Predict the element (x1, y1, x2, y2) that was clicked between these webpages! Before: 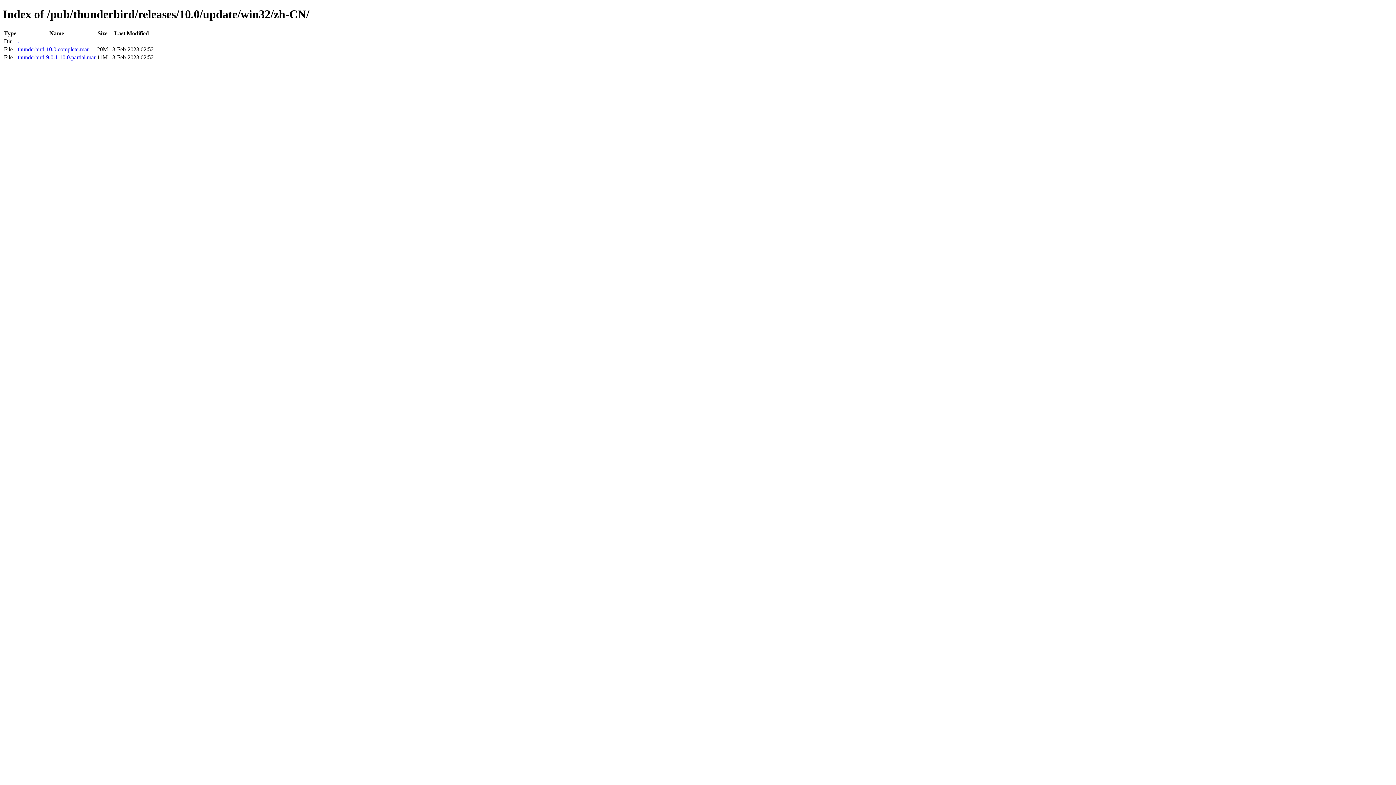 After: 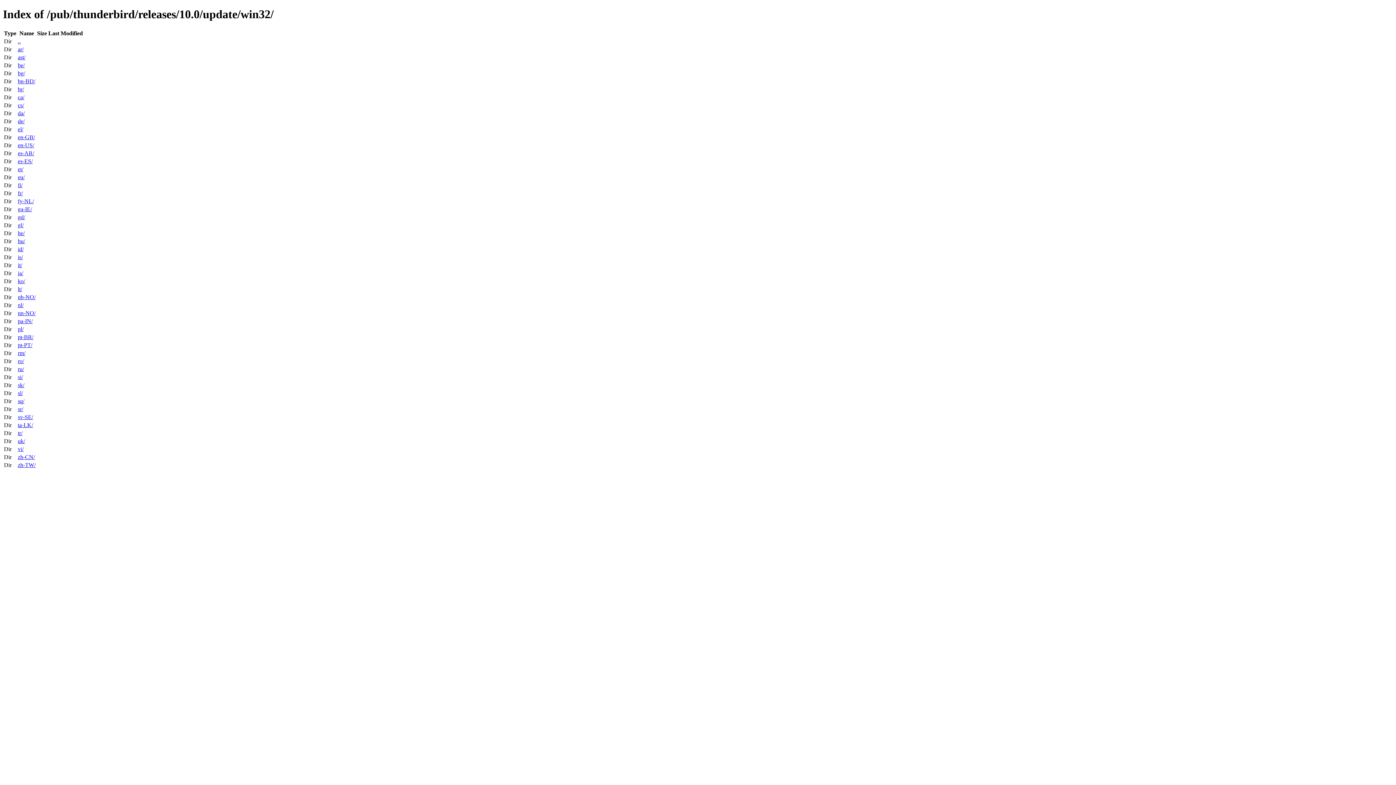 Action: label: .. bbox: (17, 38, 20, 44)